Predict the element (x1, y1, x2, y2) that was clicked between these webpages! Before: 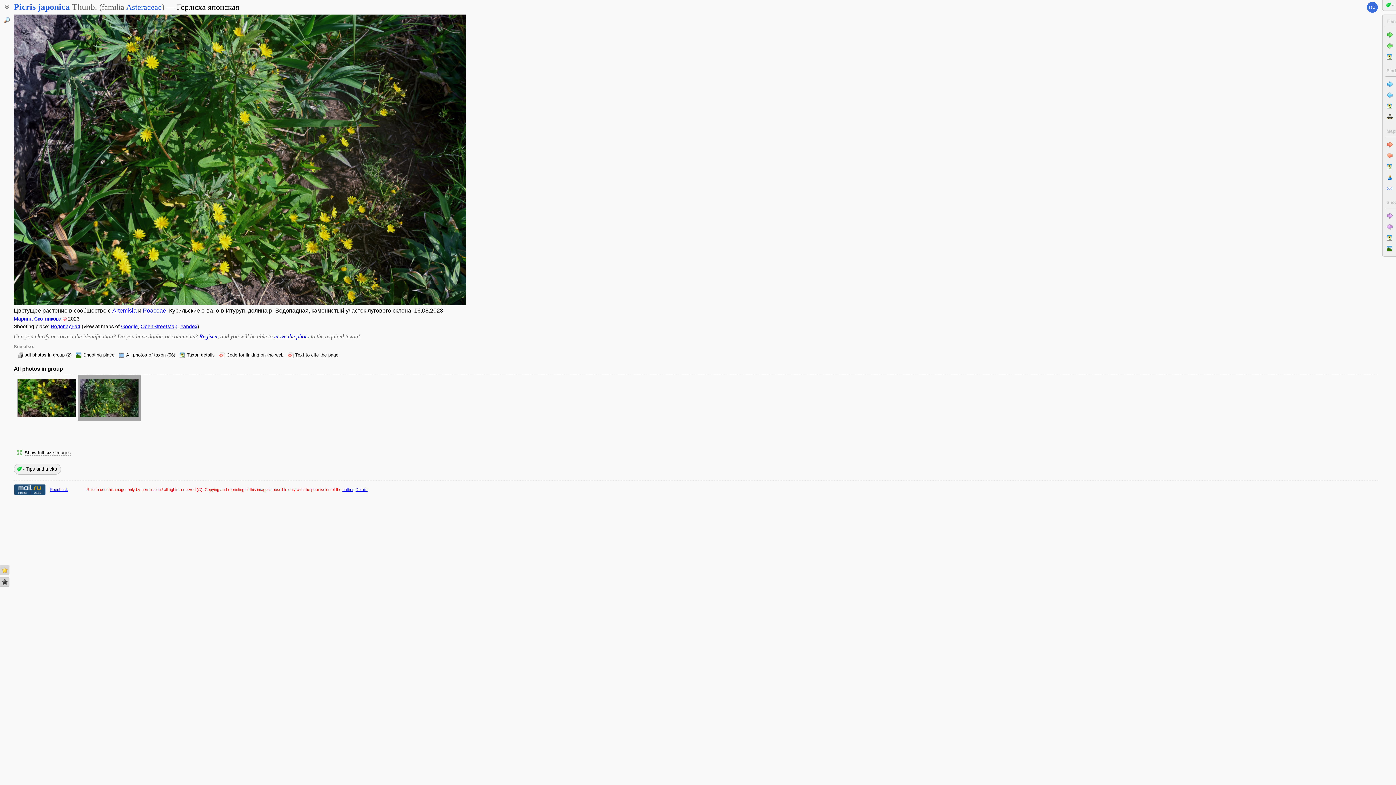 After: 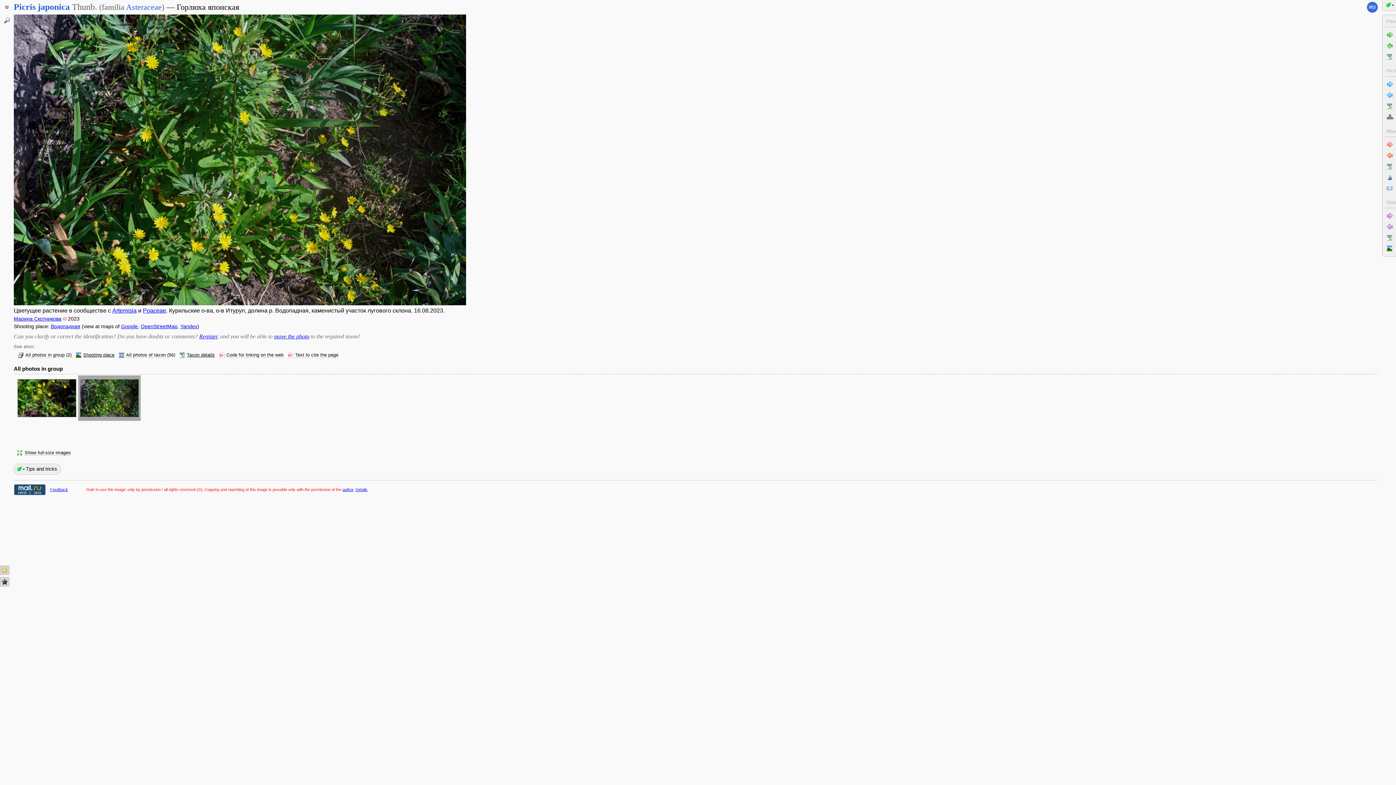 Action: bbox: (355, 487, 367, 492) label: Details